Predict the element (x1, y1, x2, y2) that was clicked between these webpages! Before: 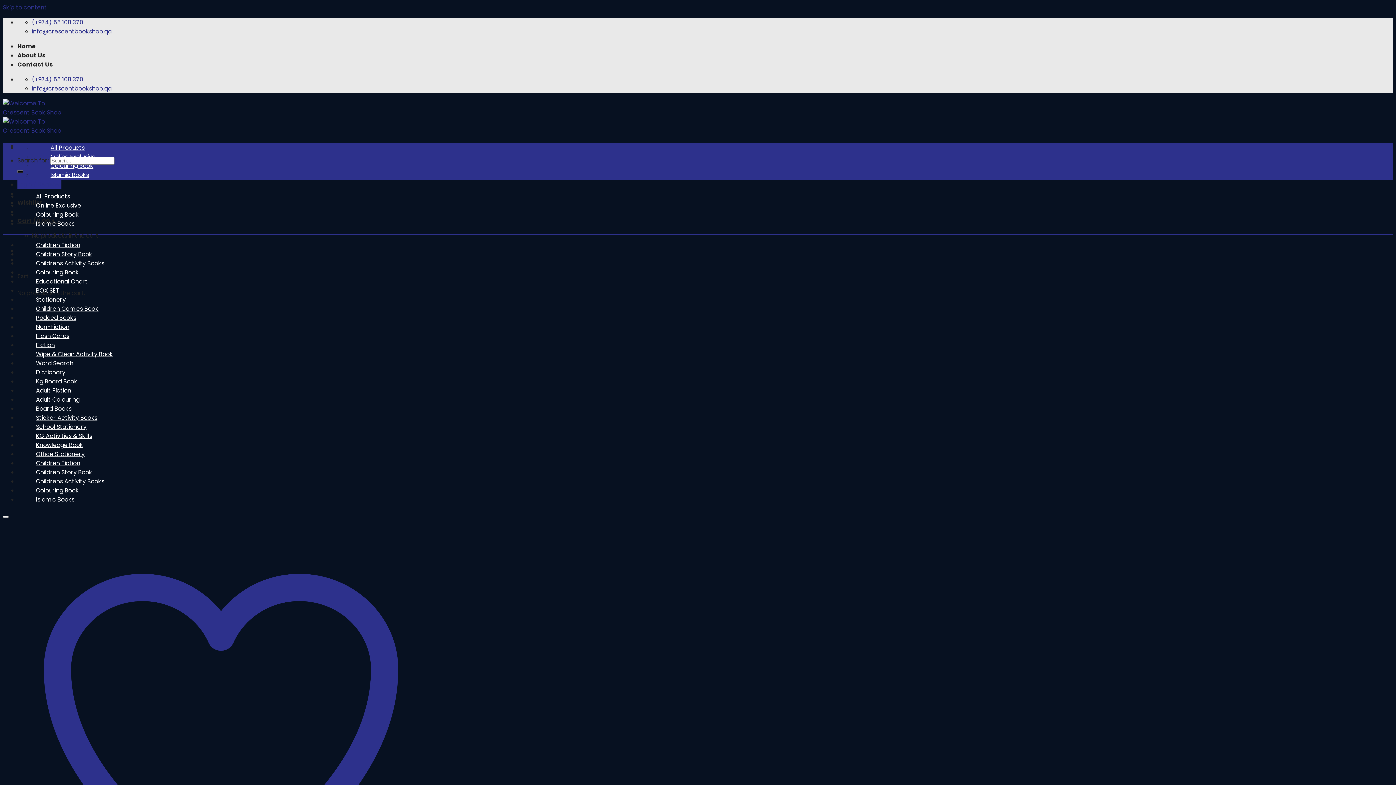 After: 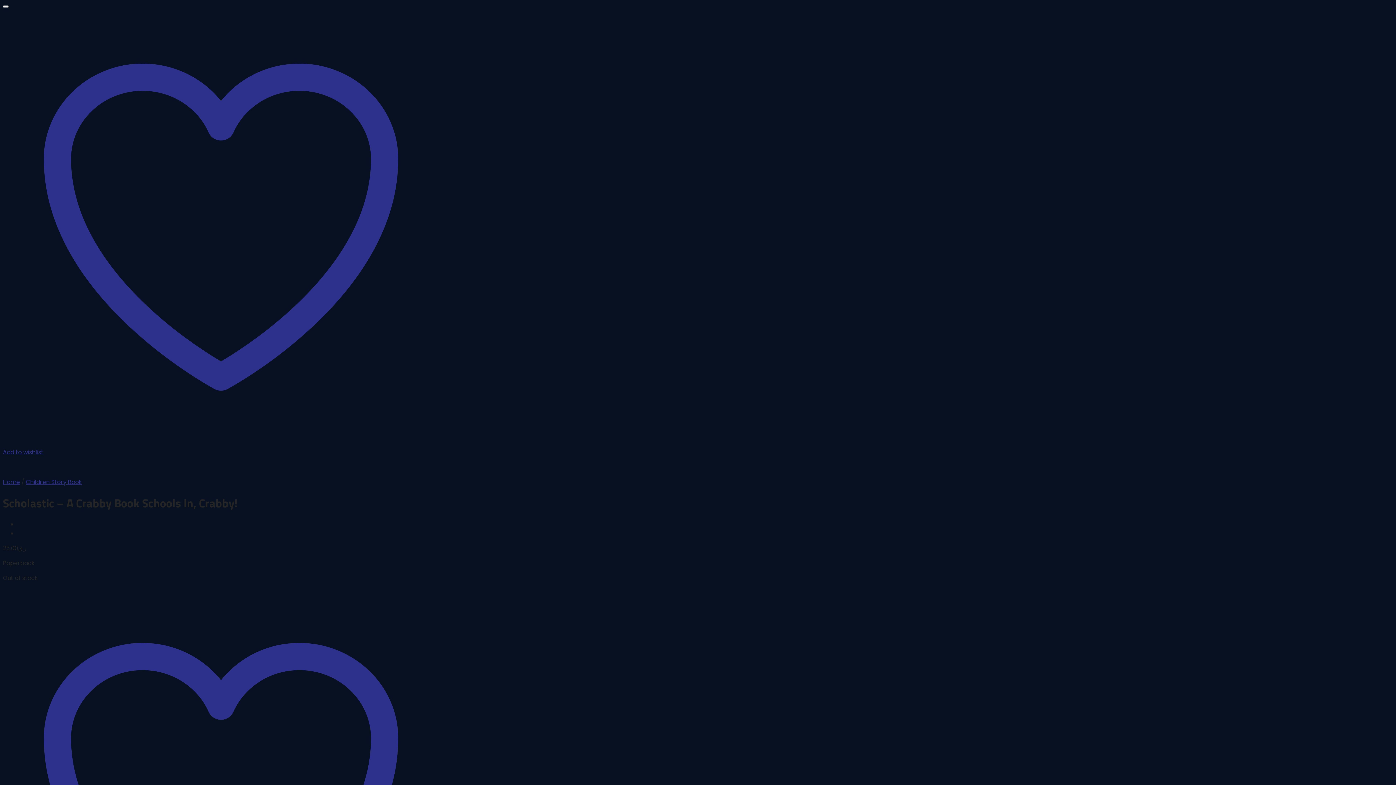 Action: label: Skip to content bbox: (2, 3, 46, 11)